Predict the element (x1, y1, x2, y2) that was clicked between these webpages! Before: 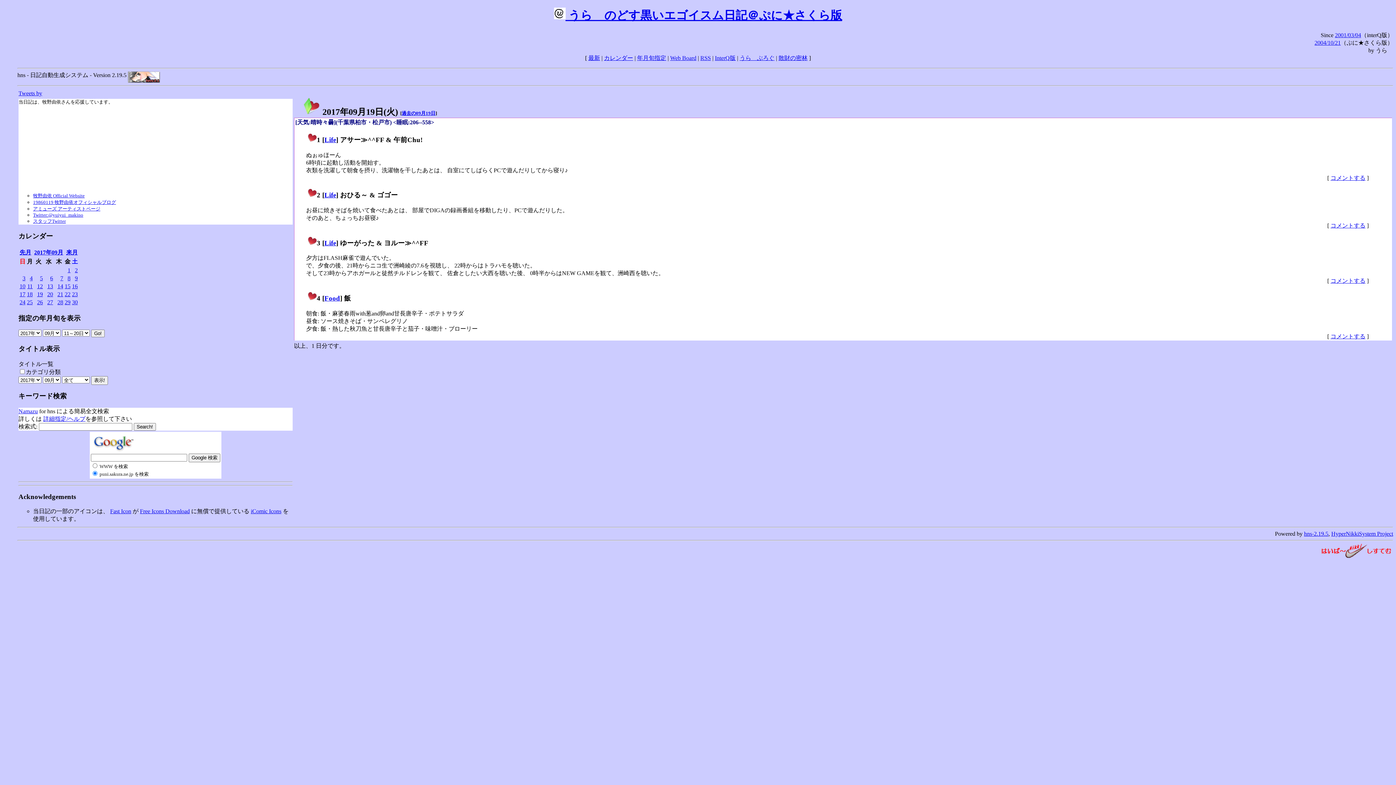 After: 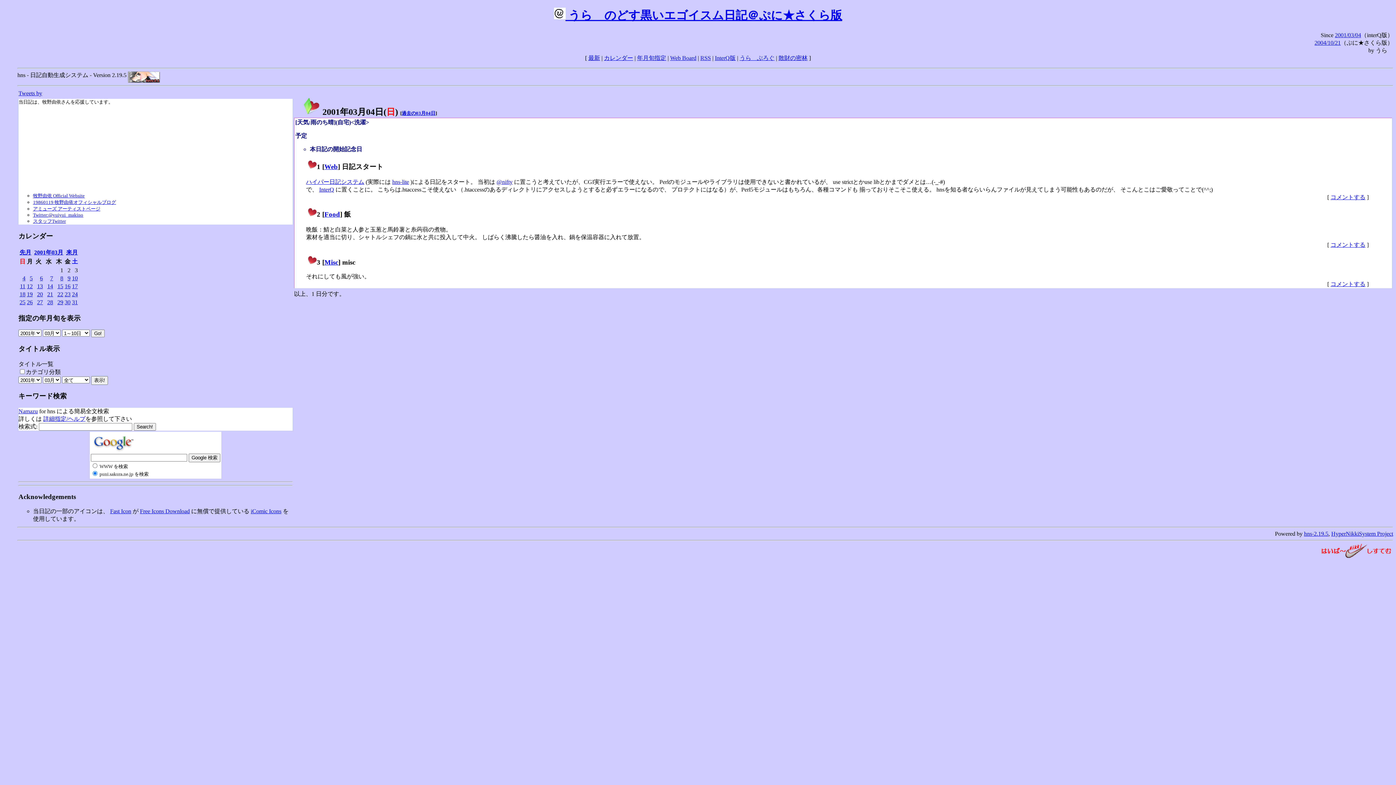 Action: label: 2001/03/04 bbox: (1335, 31, 1361, 38)